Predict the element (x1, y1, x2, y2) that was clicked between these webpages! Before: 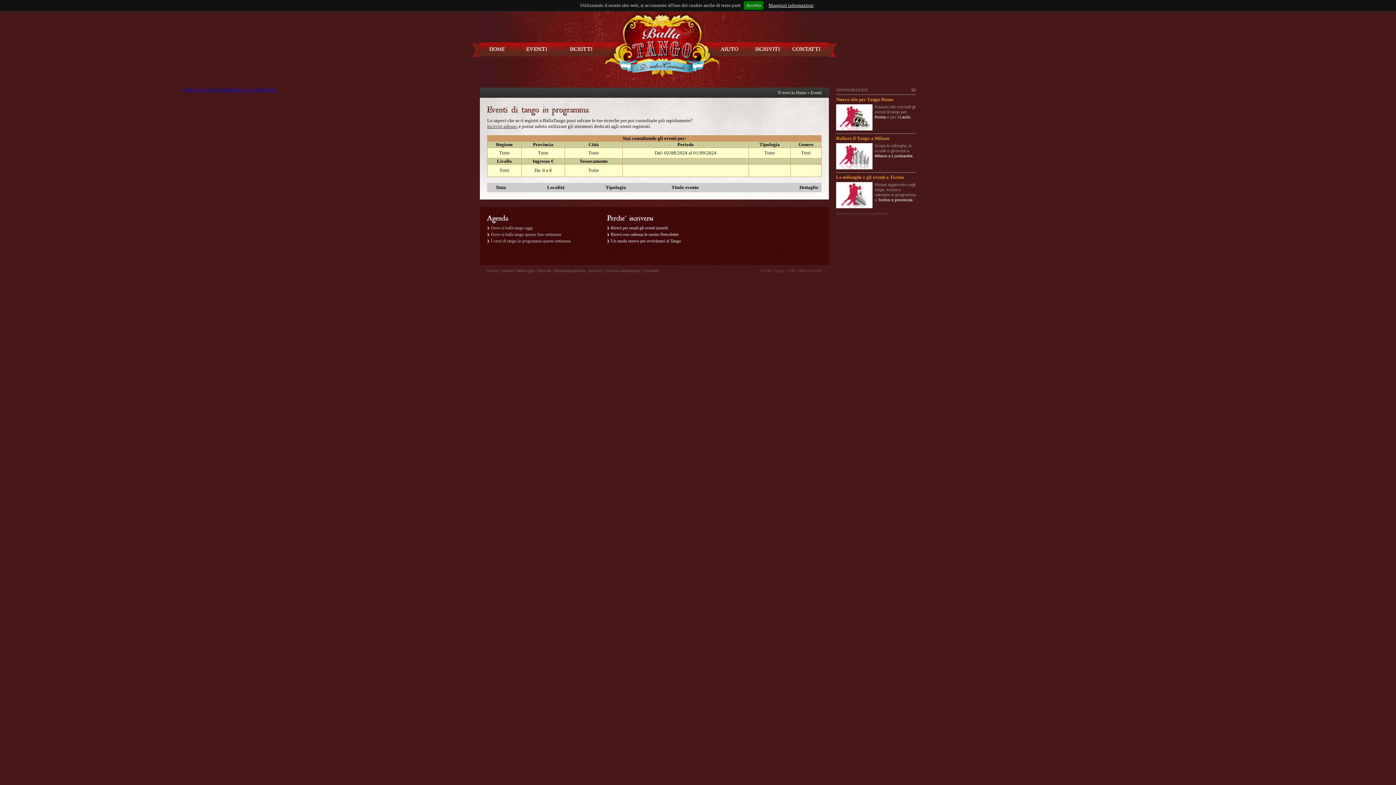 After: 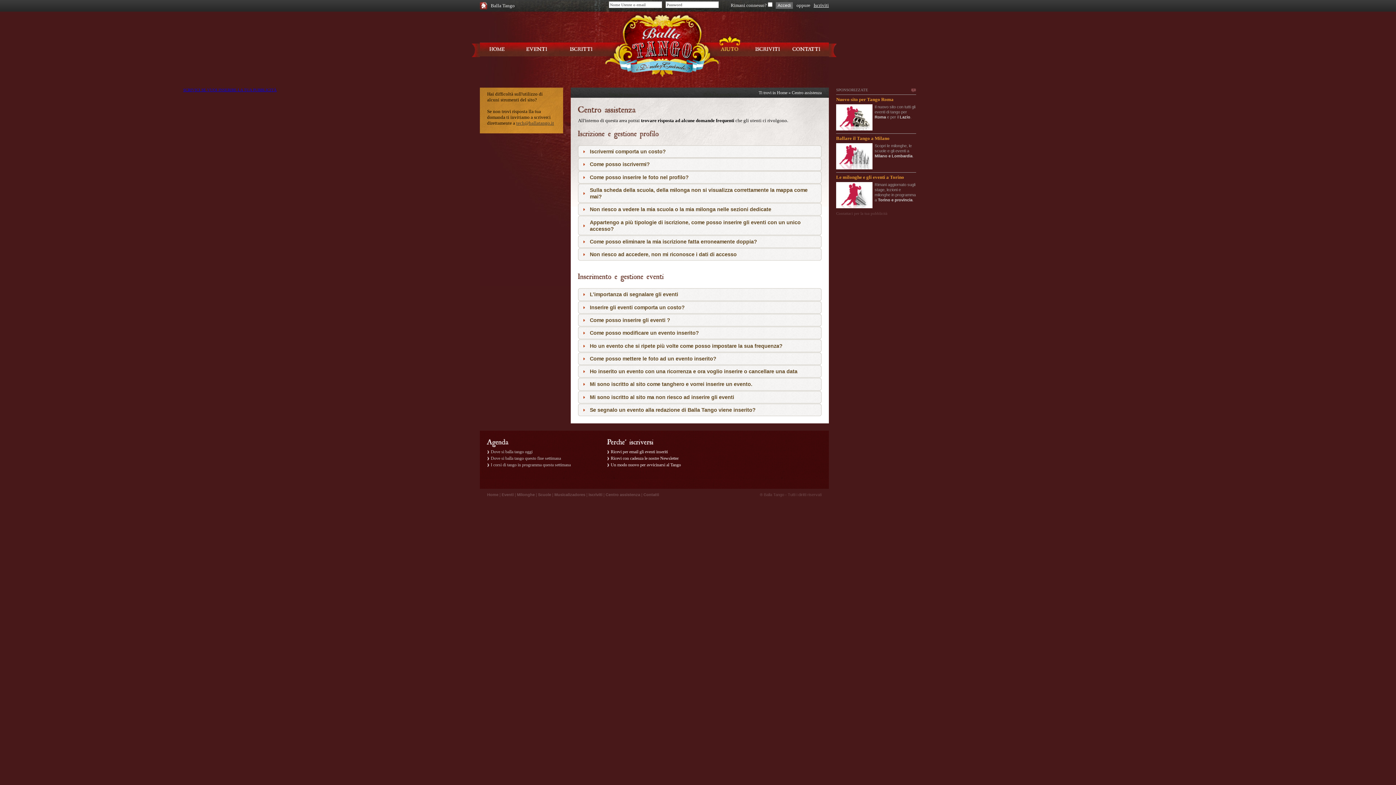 Action: label: AIUTO bbox: (718, 46, 740, 52)